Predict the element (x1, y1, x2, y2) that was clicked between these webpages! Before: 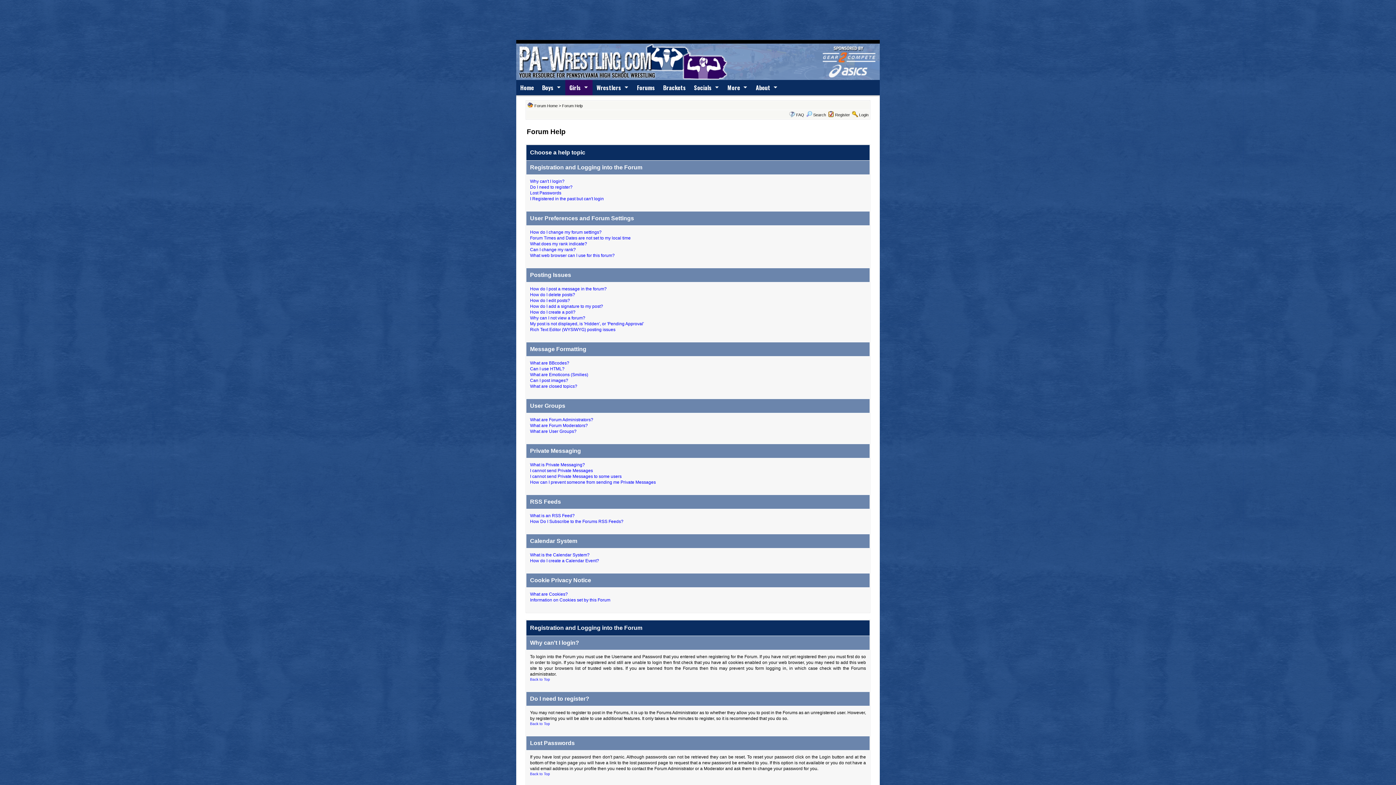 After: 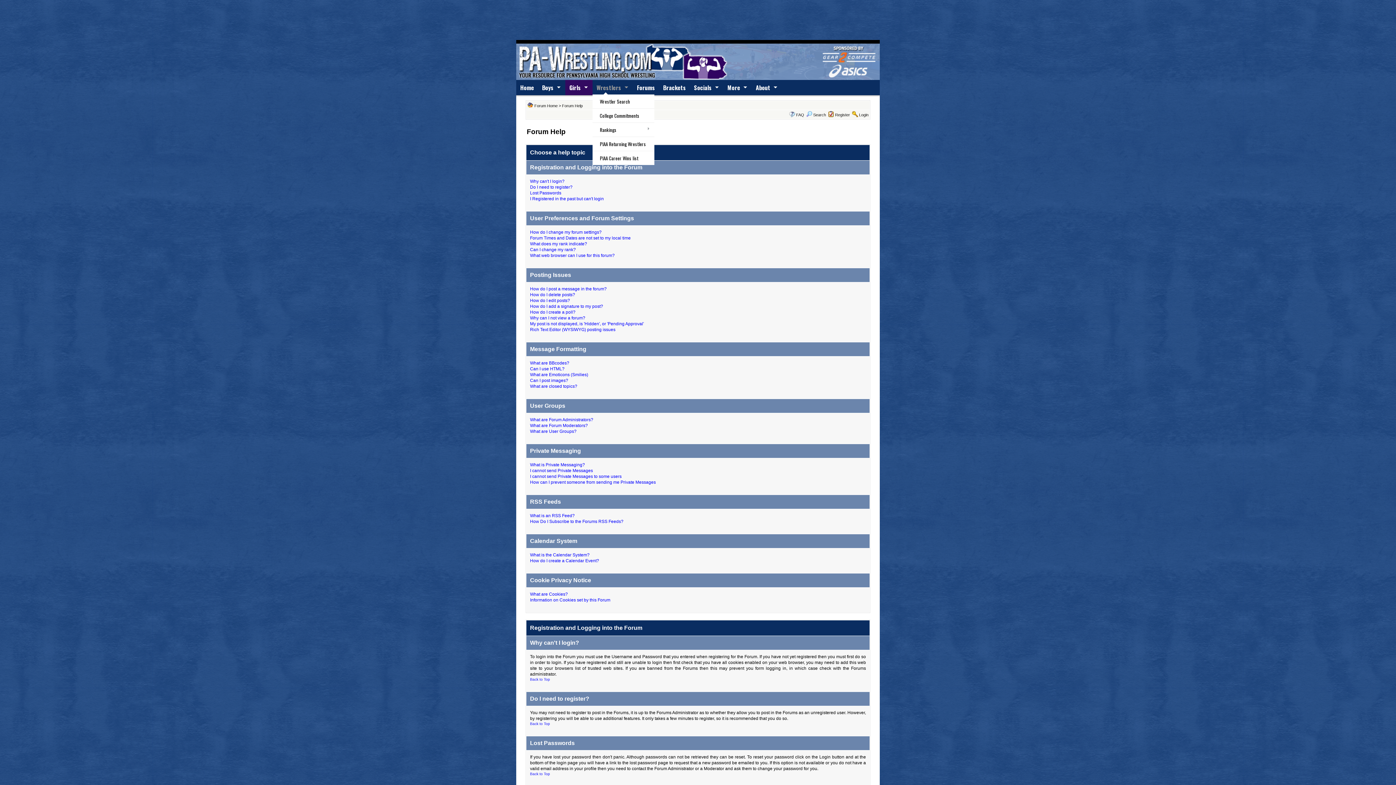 Action: bbox: (592, 80, 633, 95) label: Wrestlers